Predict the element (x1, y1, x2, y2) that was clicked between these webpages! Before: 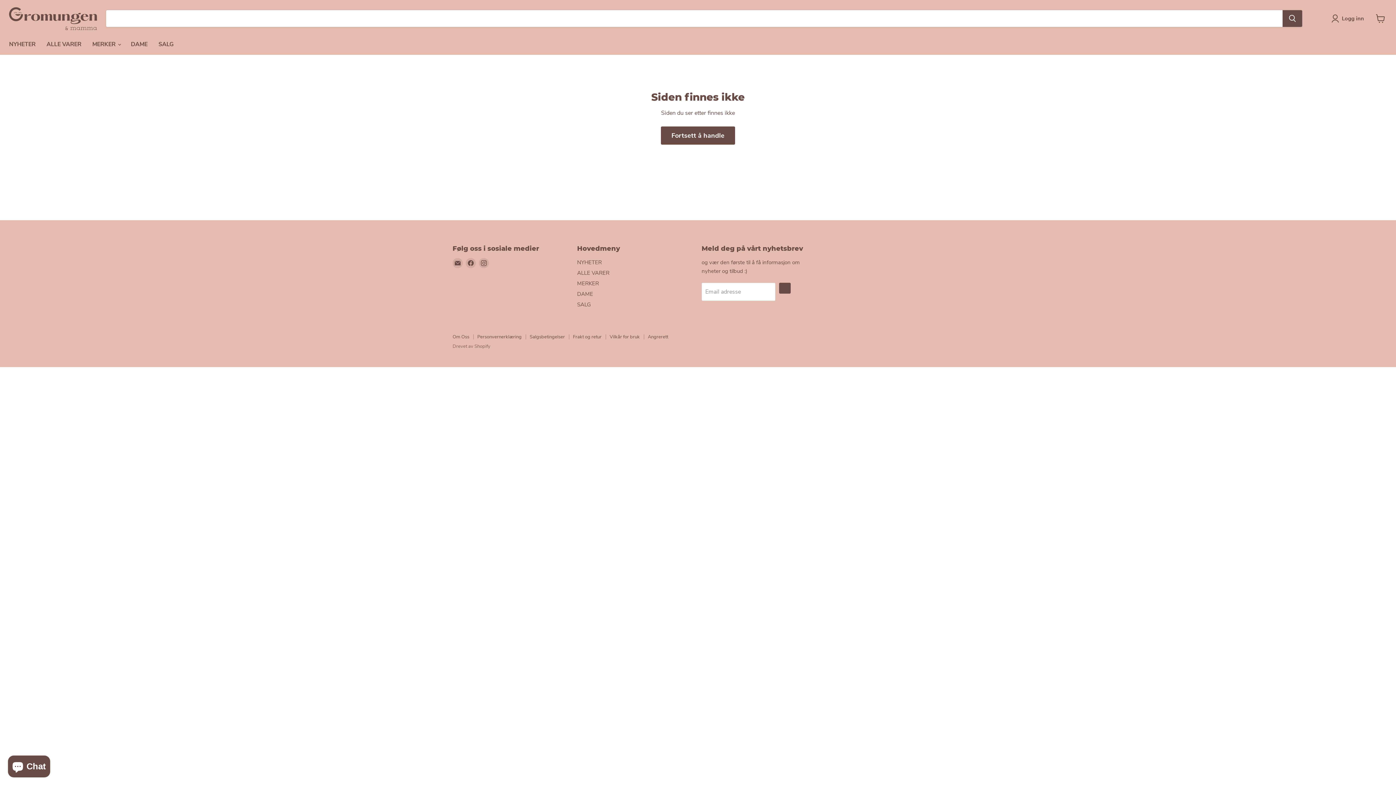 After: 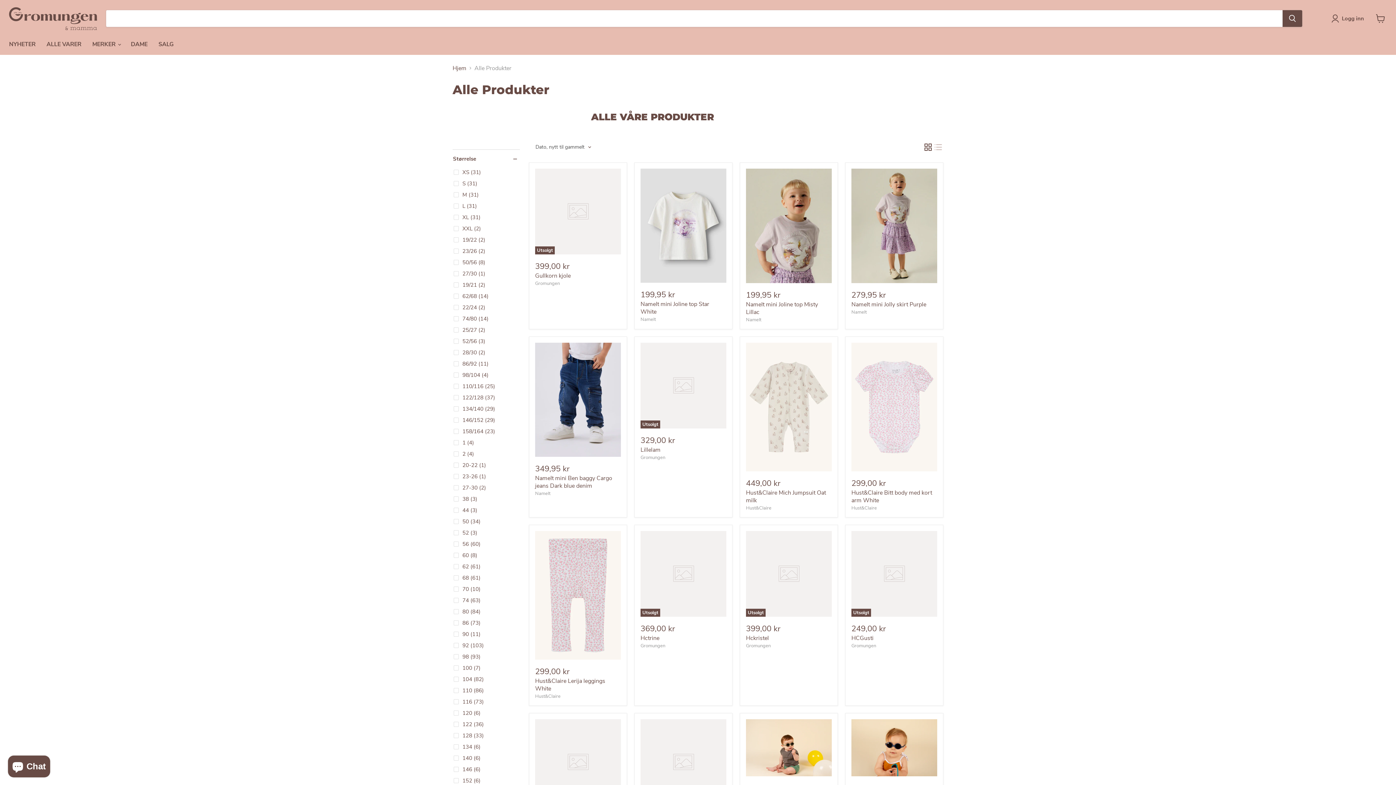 Action: bbox: (41, 36, 86, 51) label: ALLE VARER